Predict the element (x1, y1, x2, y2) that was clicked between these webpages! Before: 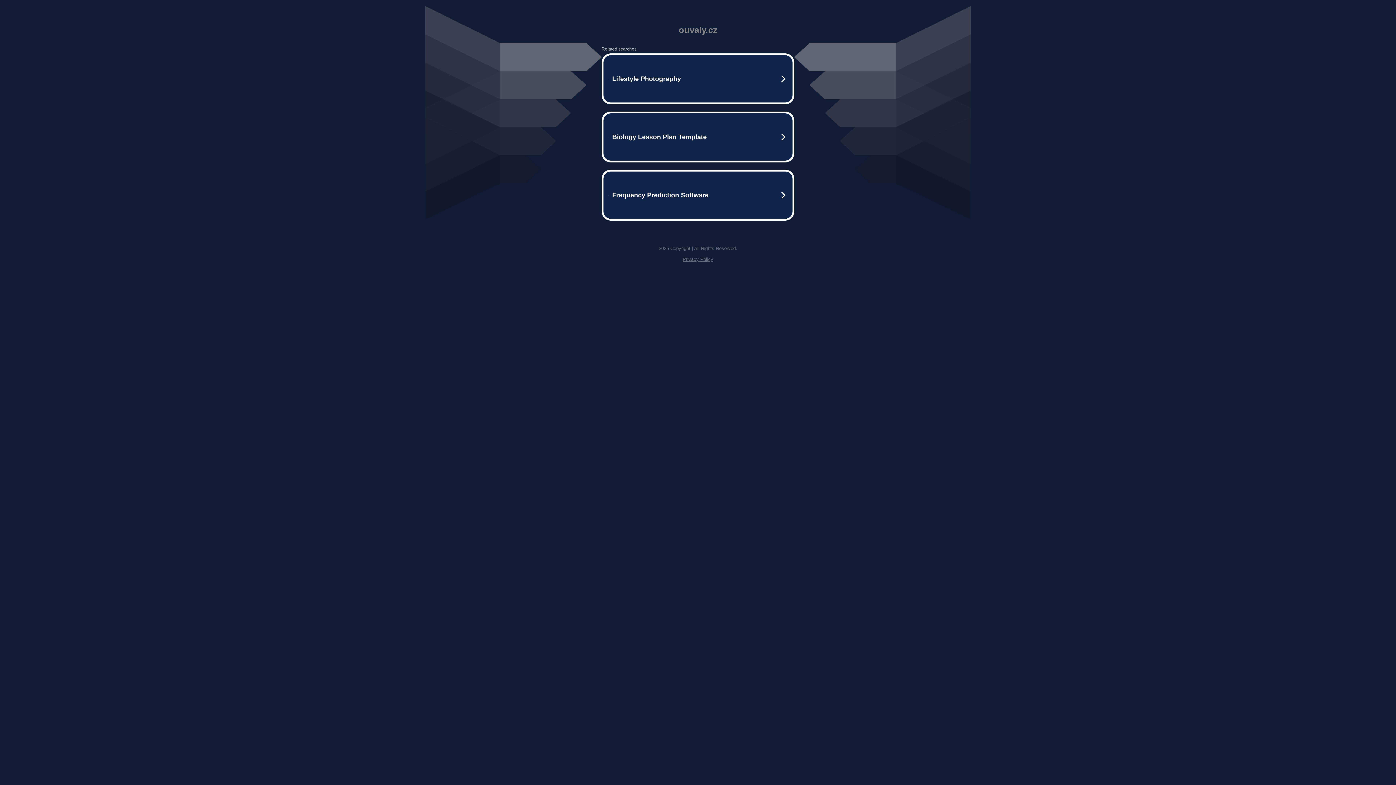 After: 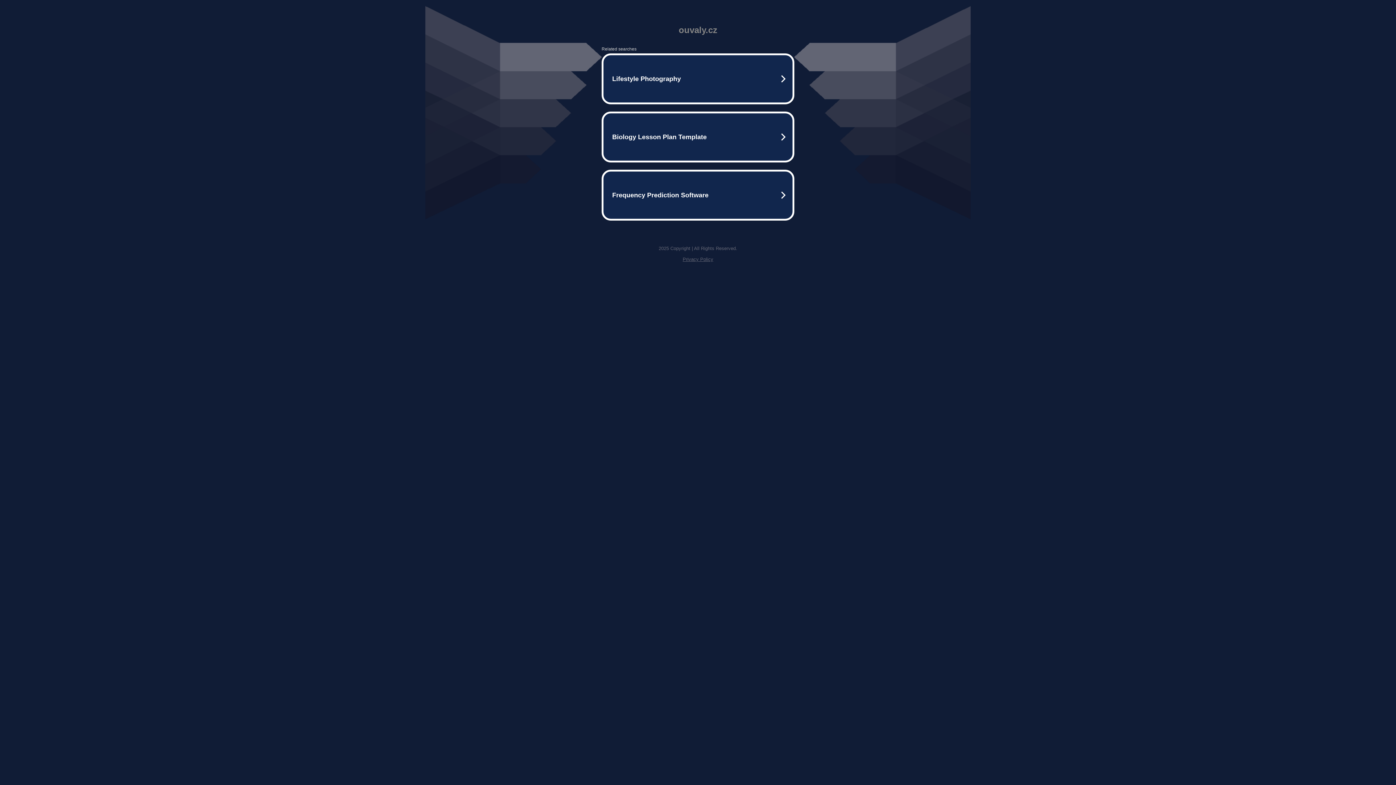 Action: label: Privacy Policy bbox: (682, 256, 713, 262)